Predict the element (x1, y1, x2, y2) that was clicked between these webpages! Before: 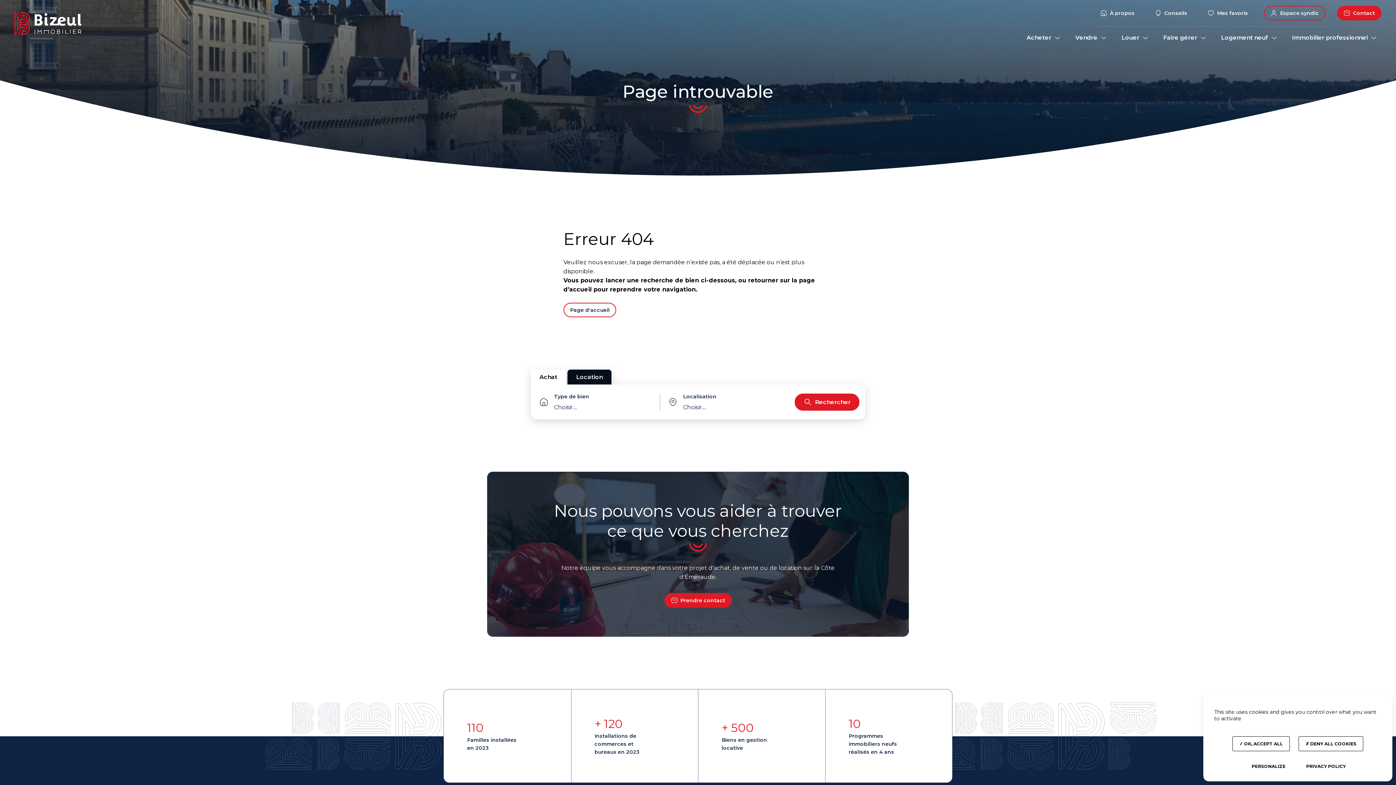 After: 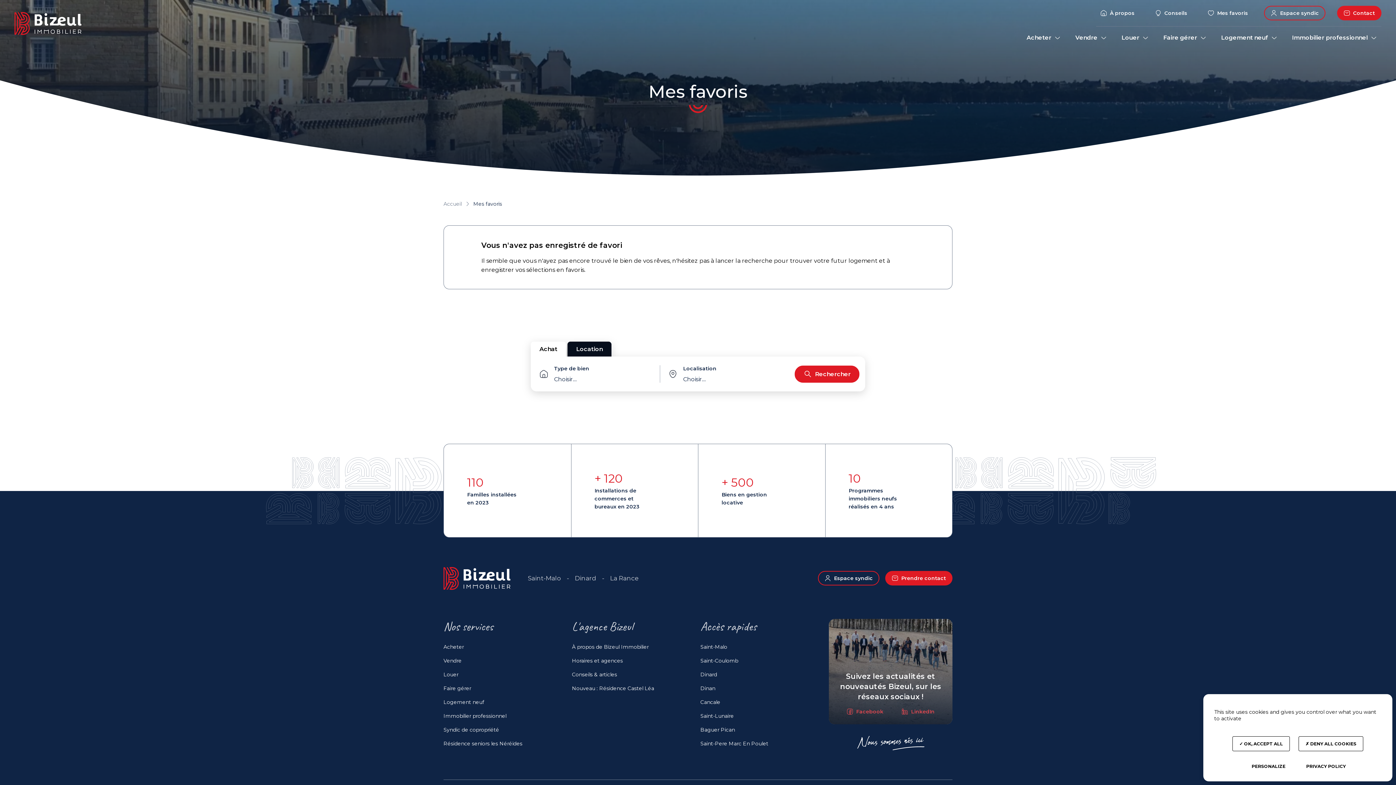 Action: bbox: (1203, 8, 1252, 17) label: Mes favoris